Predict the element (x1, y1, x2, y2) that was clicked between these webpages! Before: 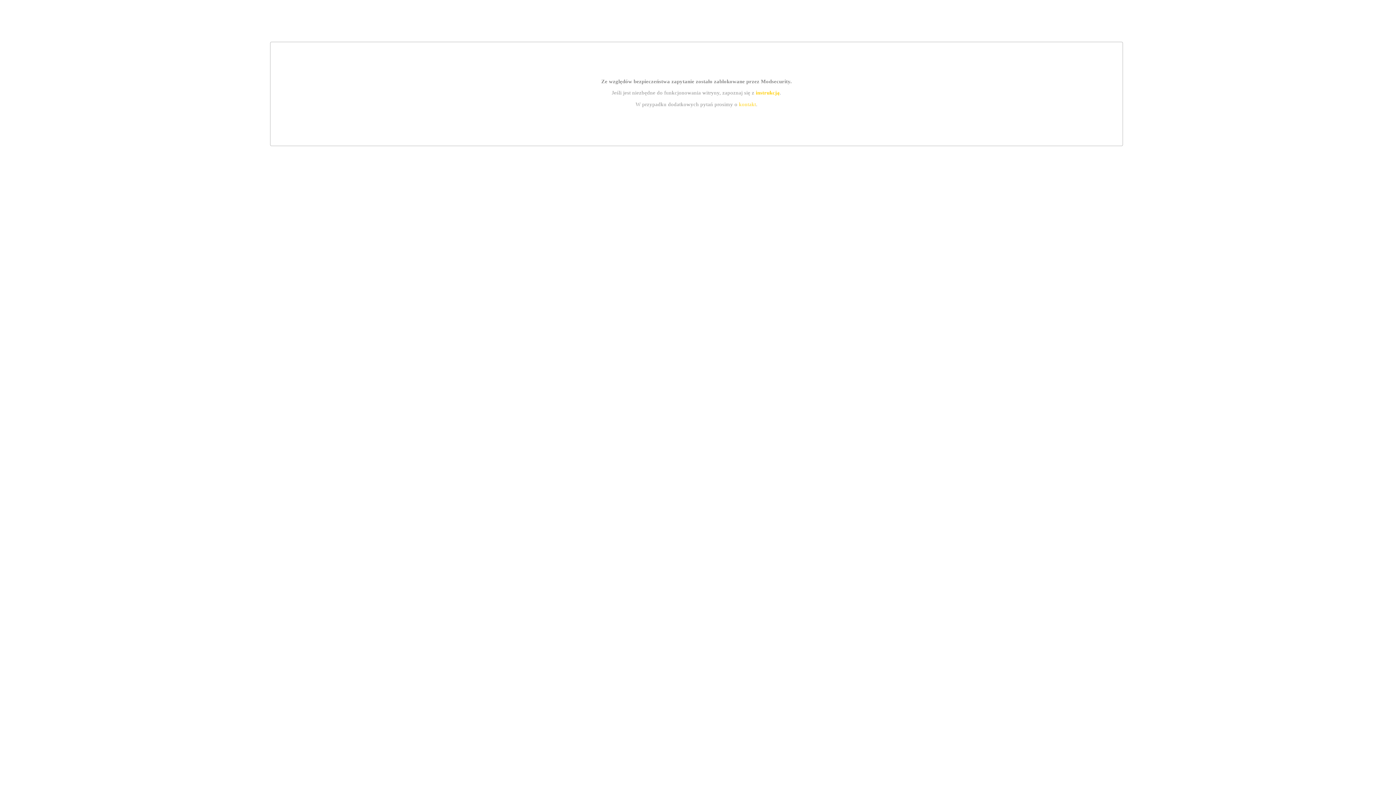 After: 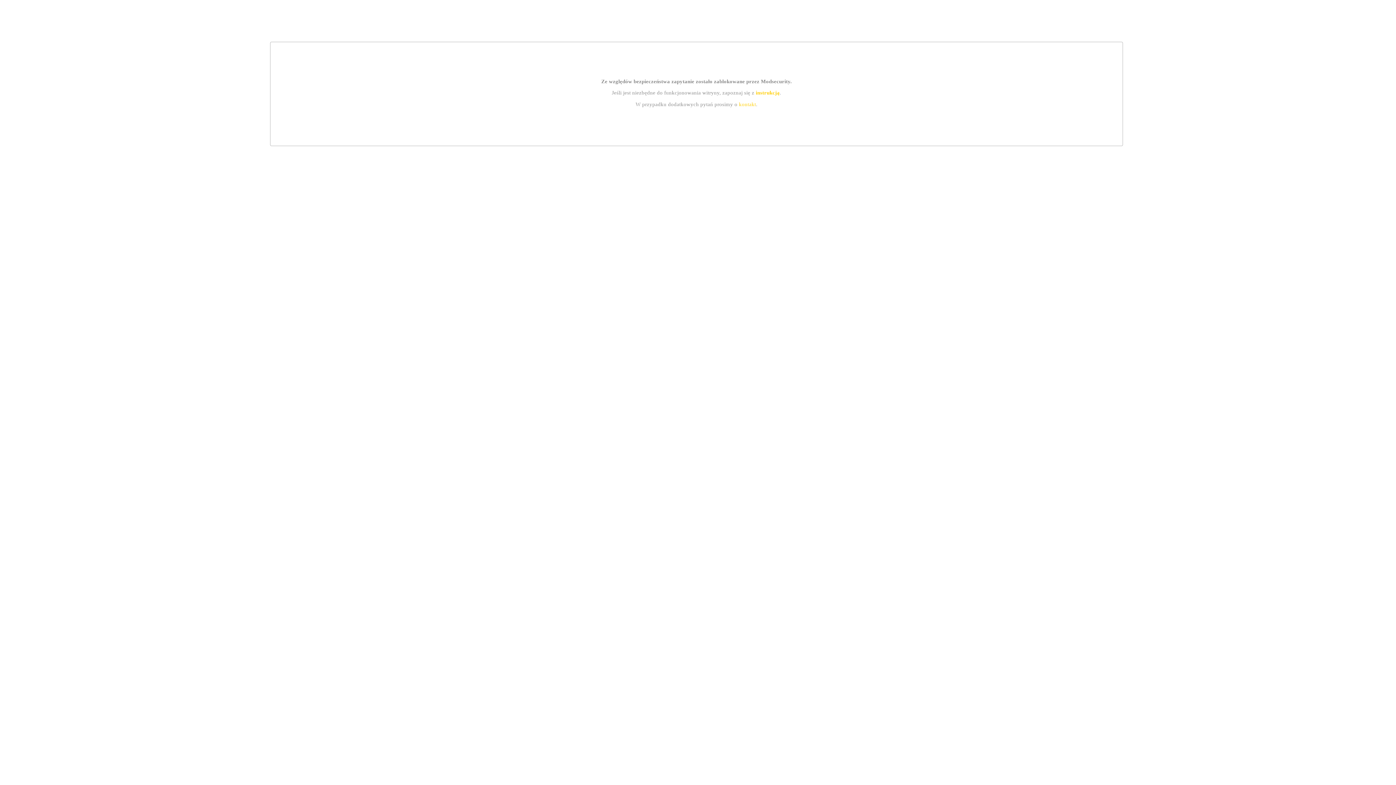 Action: bbox: (739, 101, 756, 107) label: kontakt